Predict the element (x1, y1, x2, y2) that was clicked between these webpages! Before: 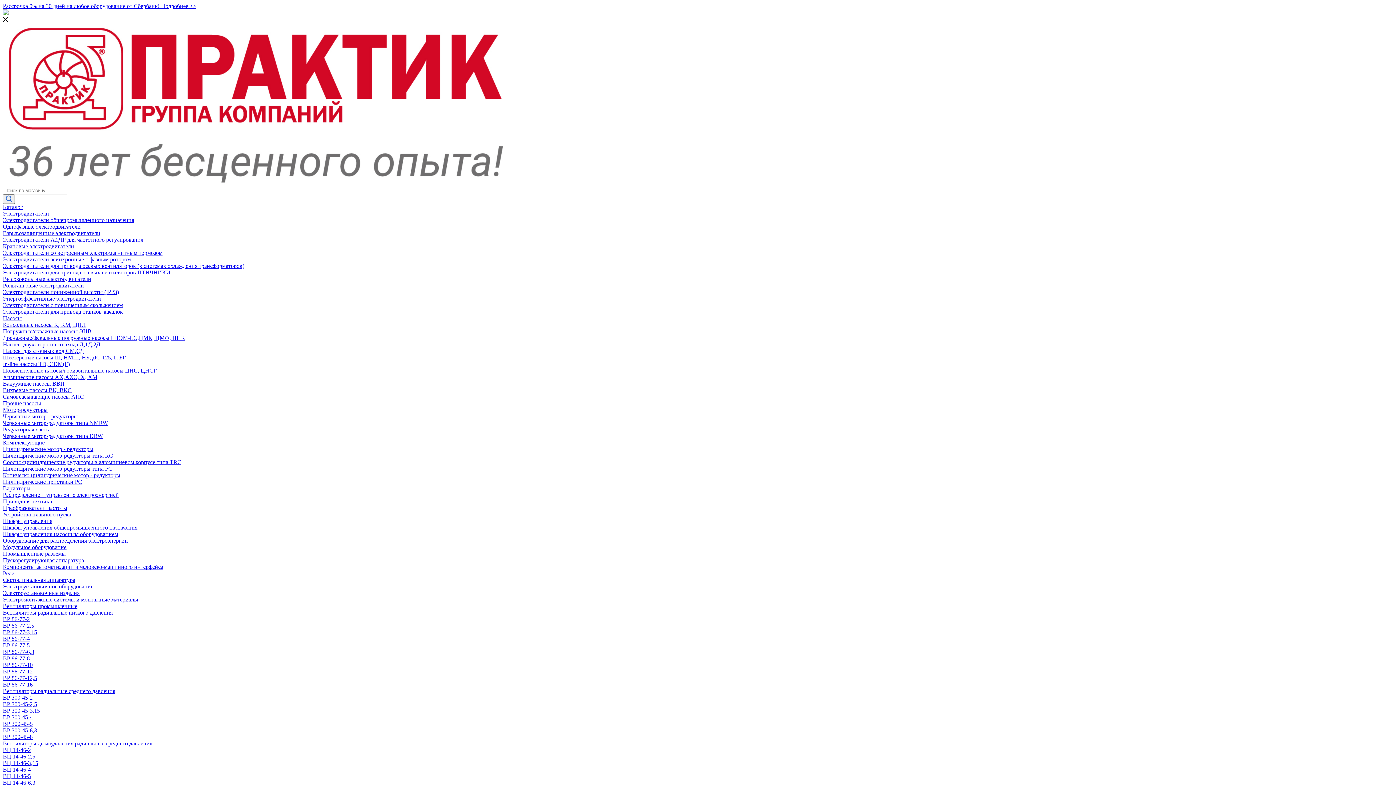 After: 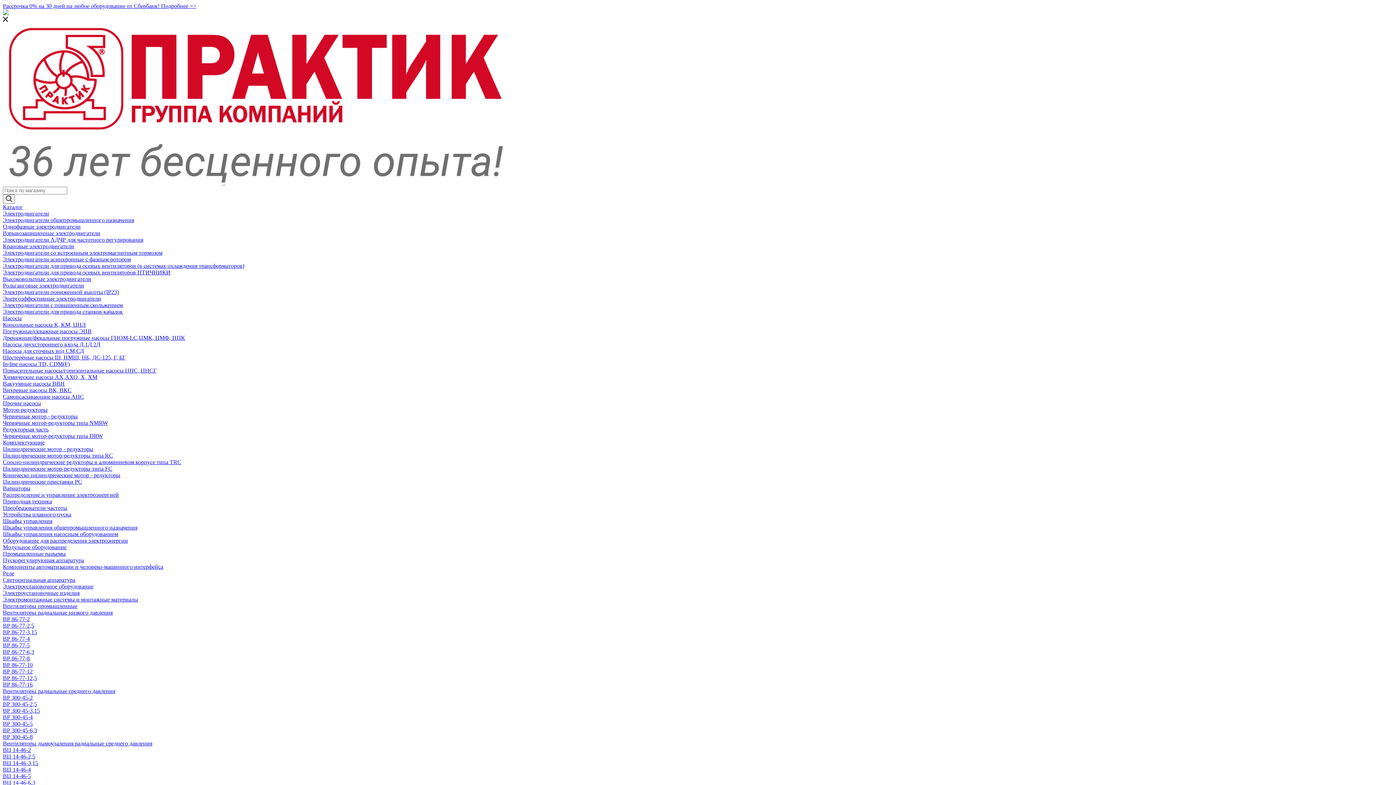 Action: bbox: (2, 714, 32, 720) label: ВР 300-45-4